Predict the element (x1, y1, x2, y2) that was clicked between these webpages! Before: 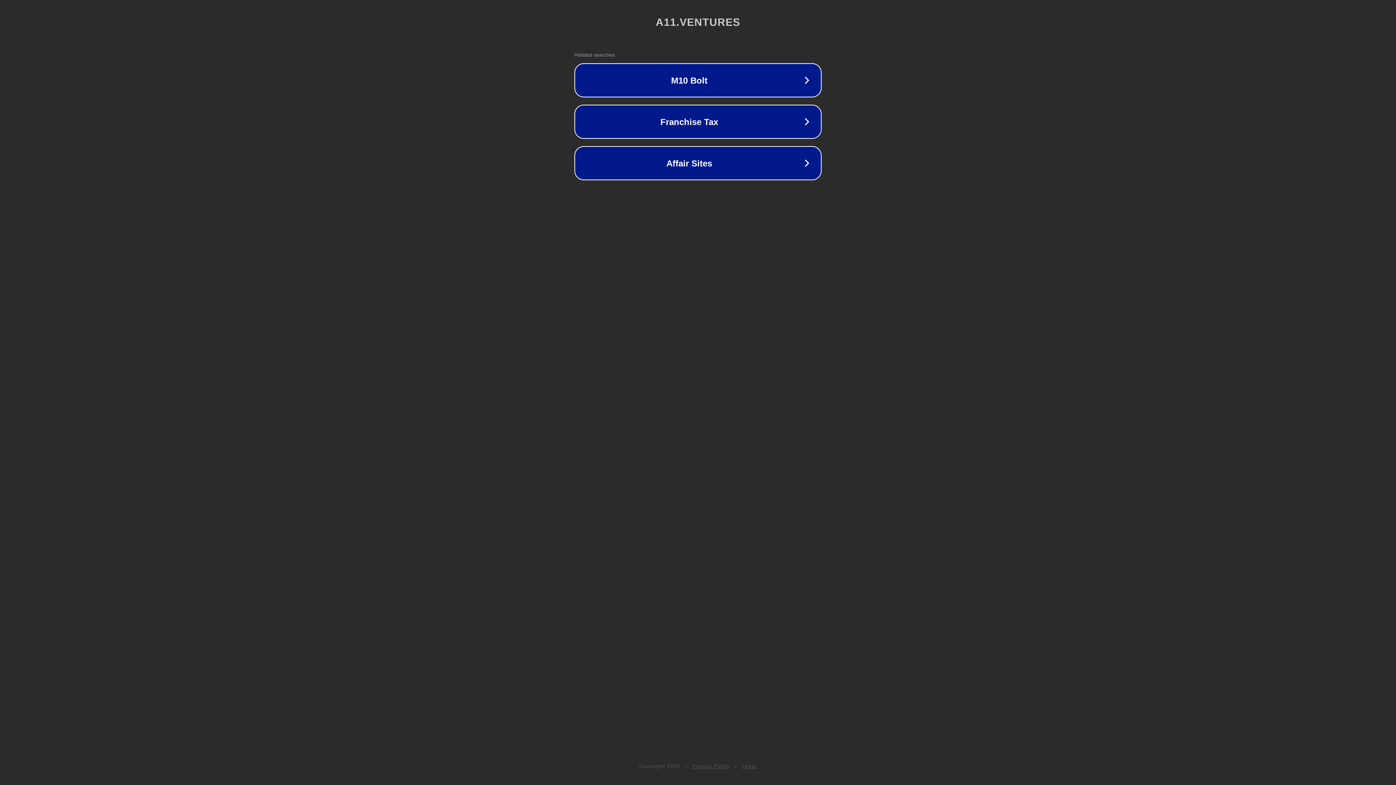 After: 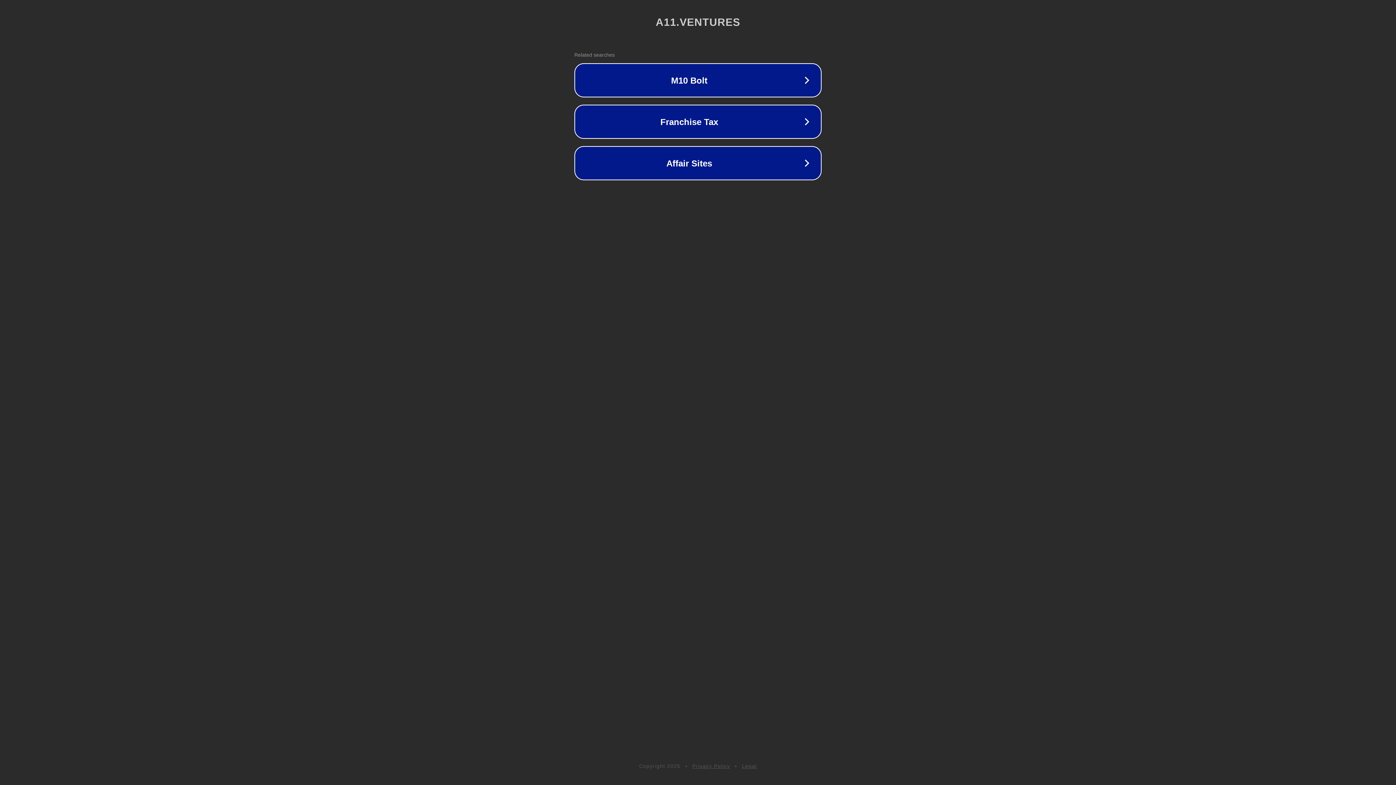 Action: bbox: (742, 763, 757, 769) label: Legal